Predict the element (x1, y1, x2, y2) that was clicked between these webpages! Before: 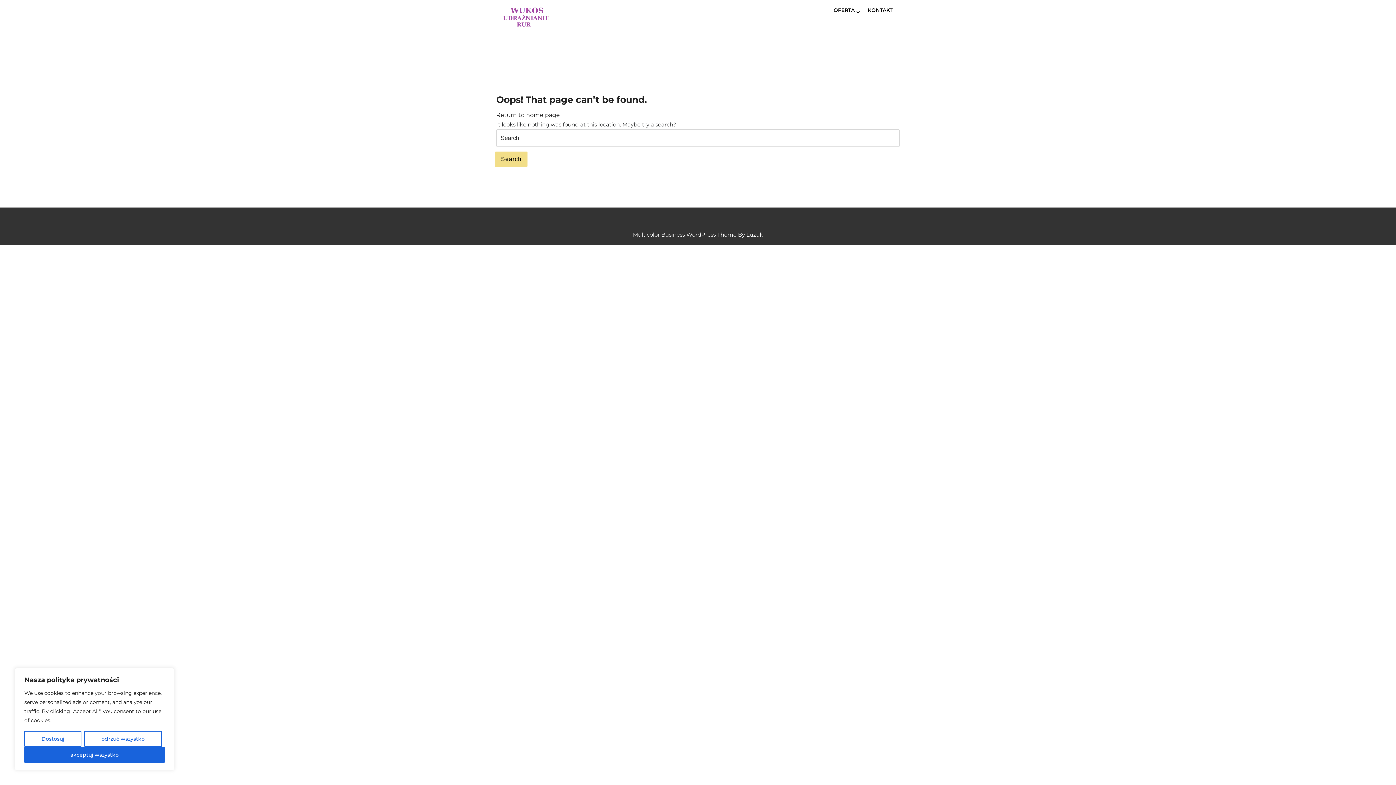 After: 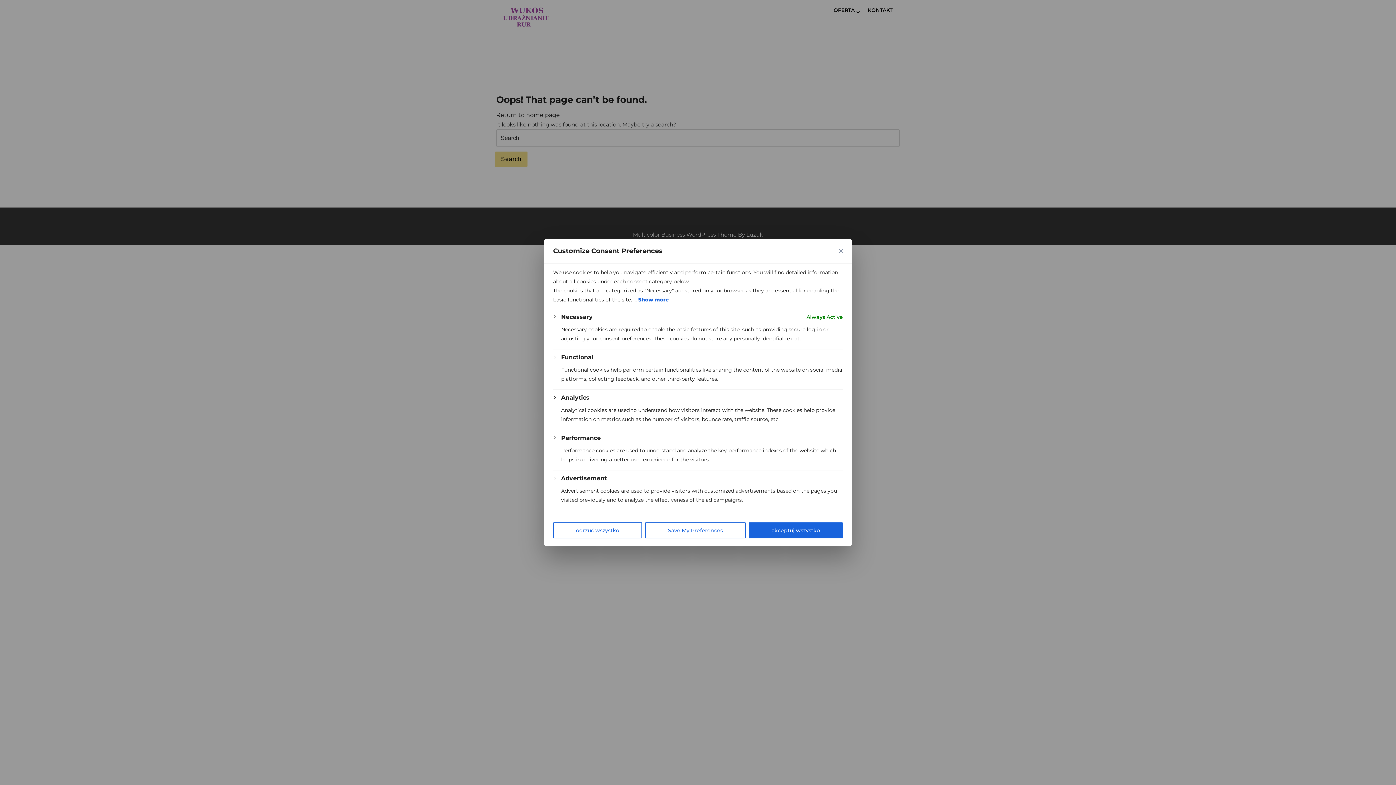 Action: label: Dostosuj bbox: (24, 731, 81, 747)